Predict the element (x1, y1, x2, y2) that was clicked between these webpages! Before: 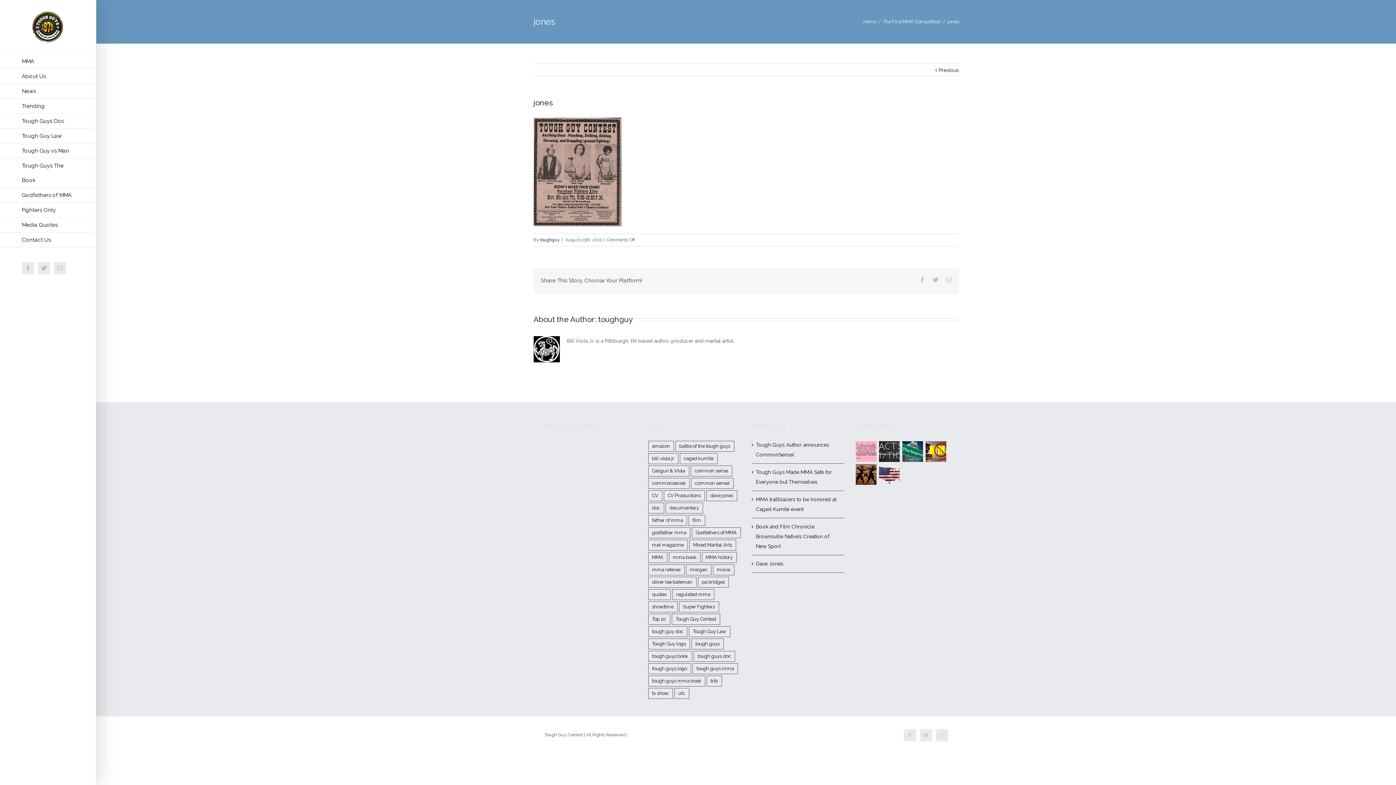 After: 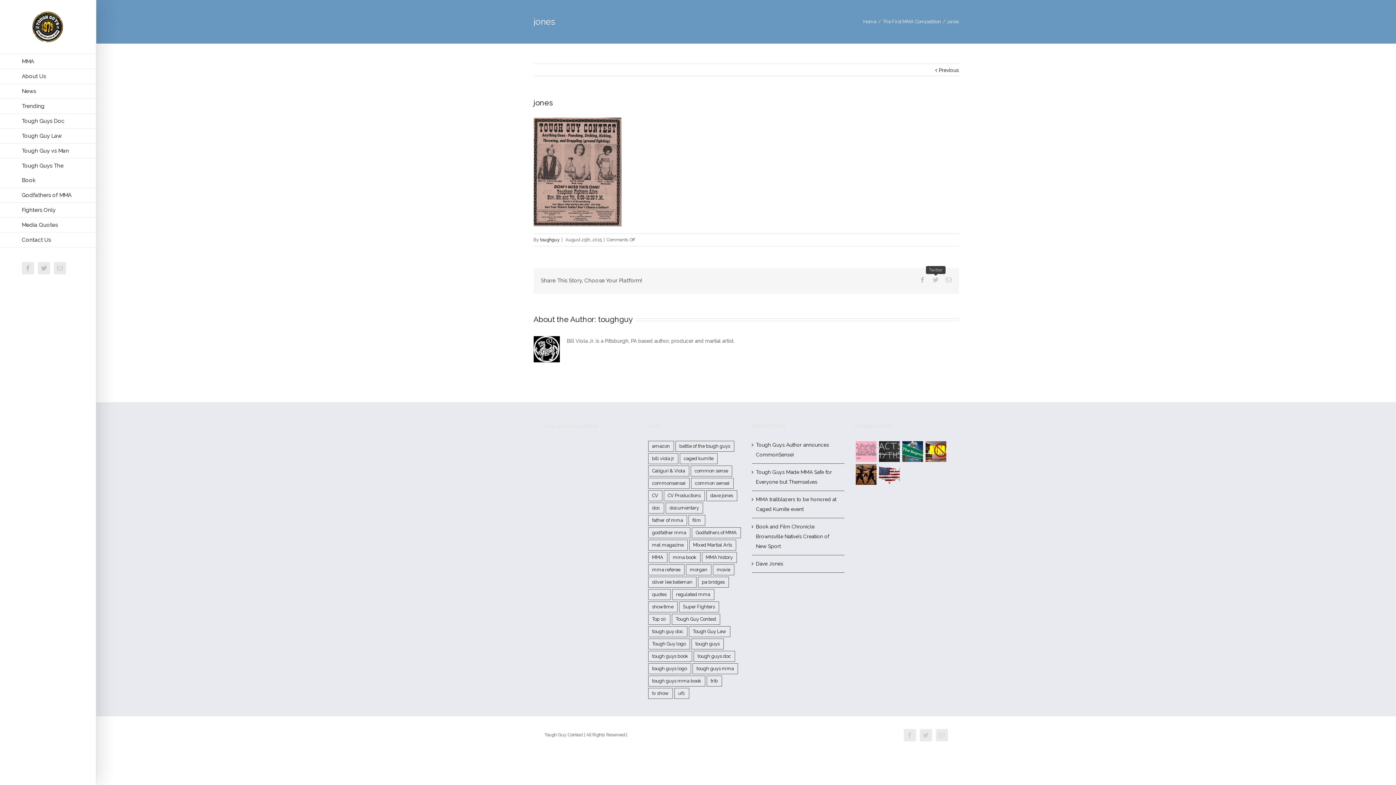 Action: bbox: (932, 277, 938, 283) label: Twitter